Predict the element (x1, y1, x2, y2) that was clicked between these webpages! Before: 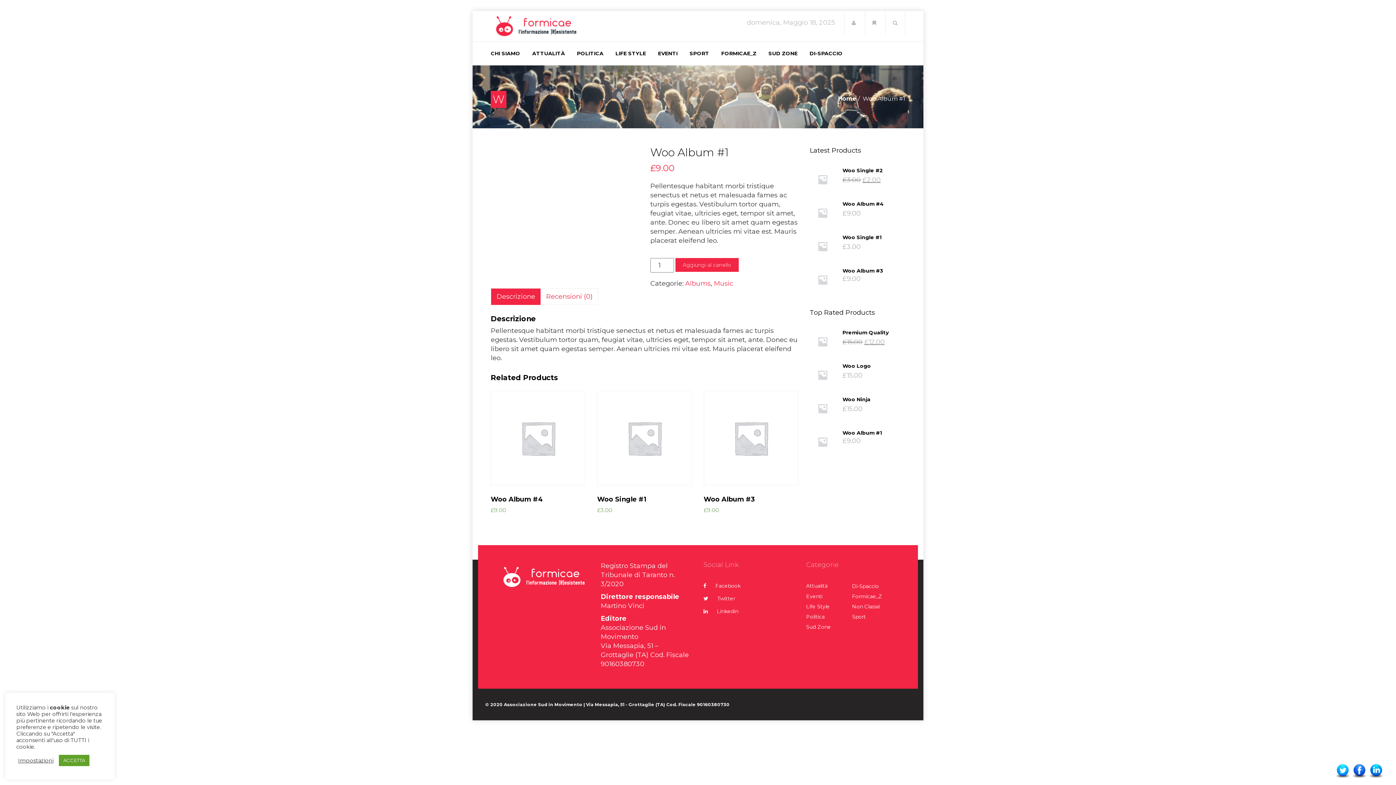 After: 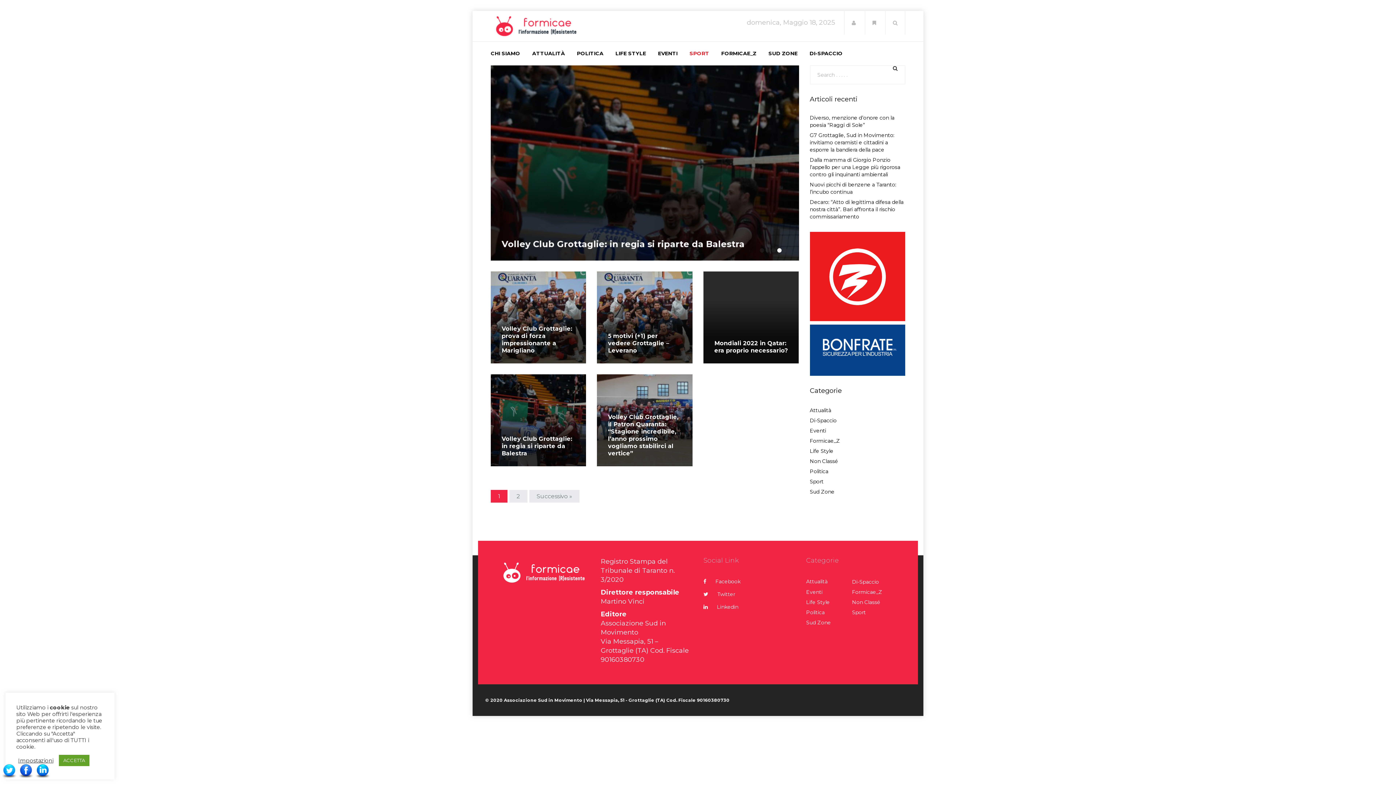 Action: bbox: (689, 41, 719, 65) label: SPORT